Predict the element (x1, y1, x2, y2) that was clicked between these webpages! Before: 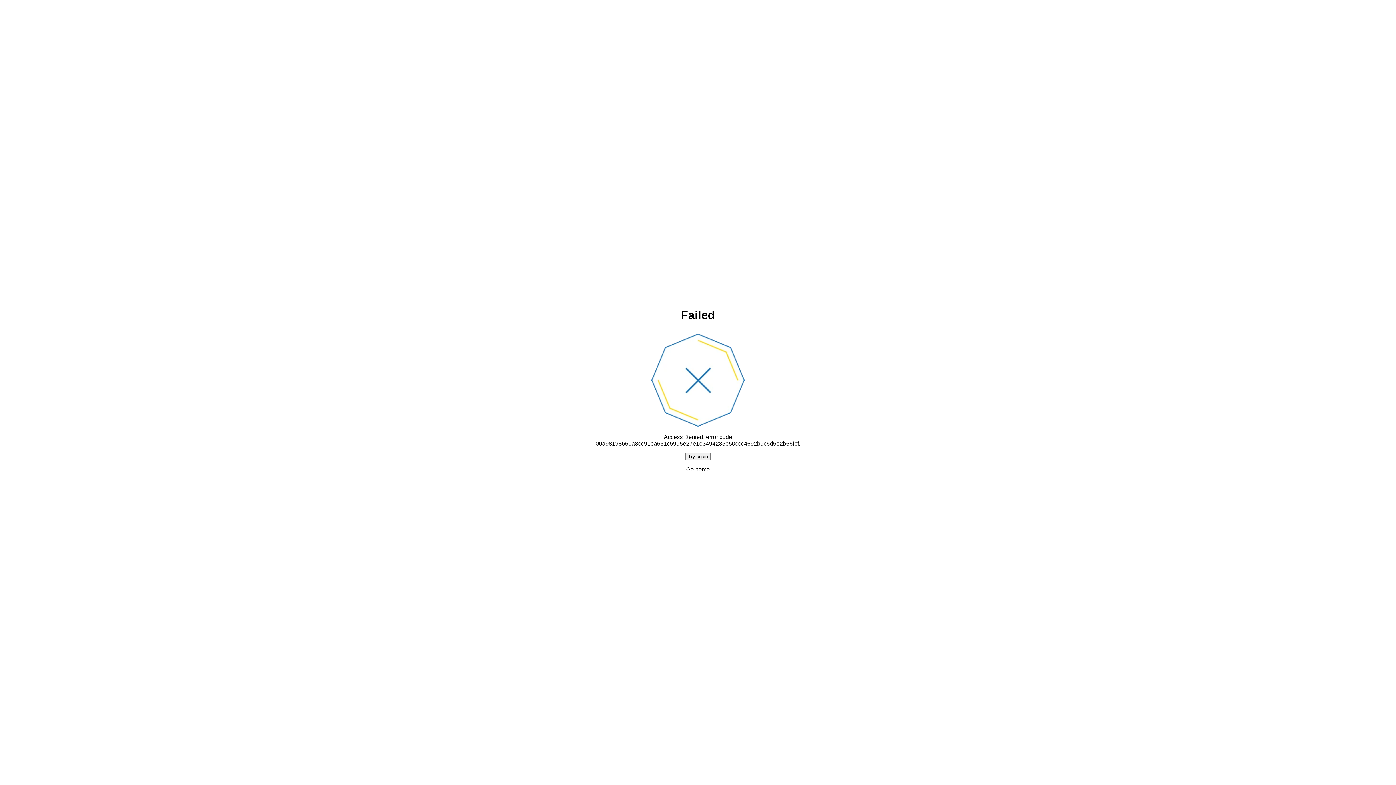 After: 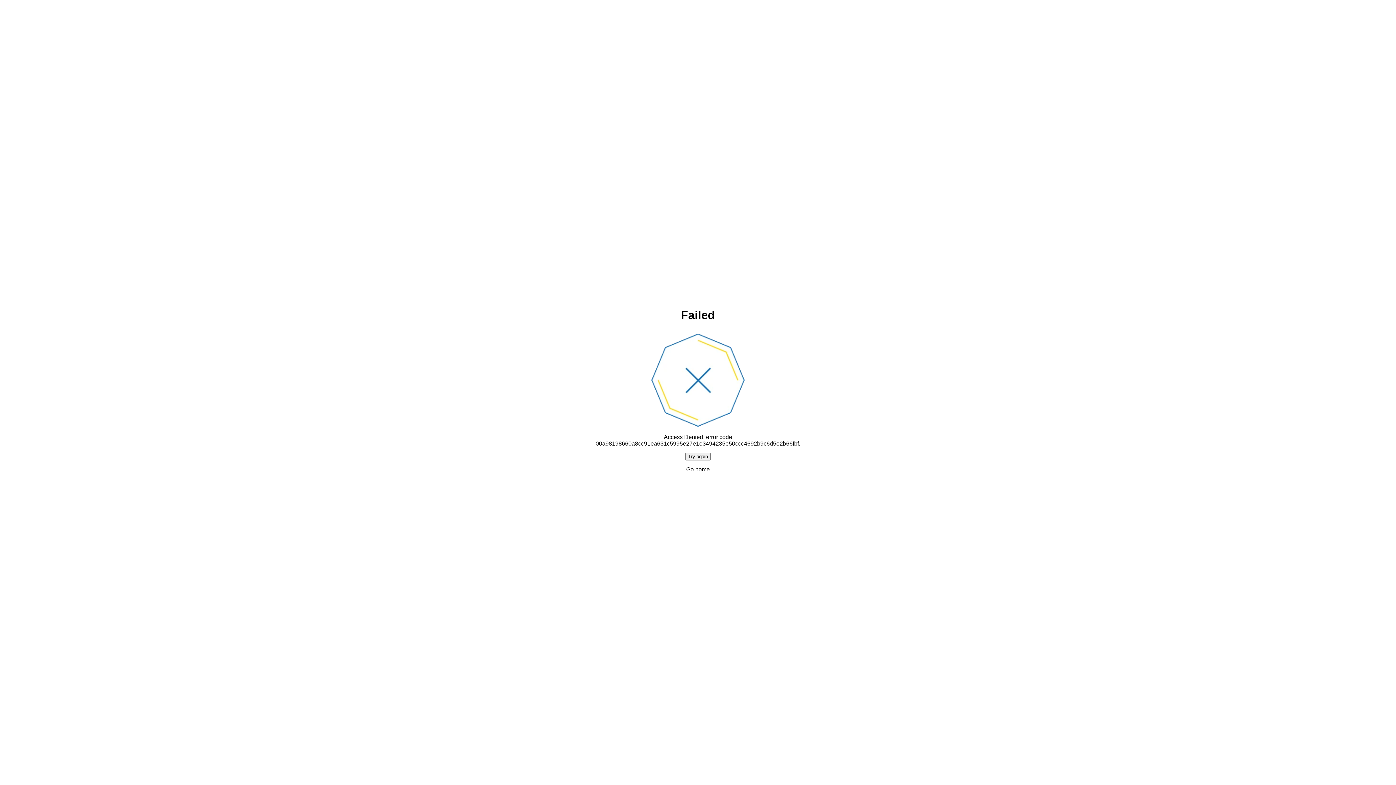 Action: bbox: (685, 452, 710, 460) label: Try again